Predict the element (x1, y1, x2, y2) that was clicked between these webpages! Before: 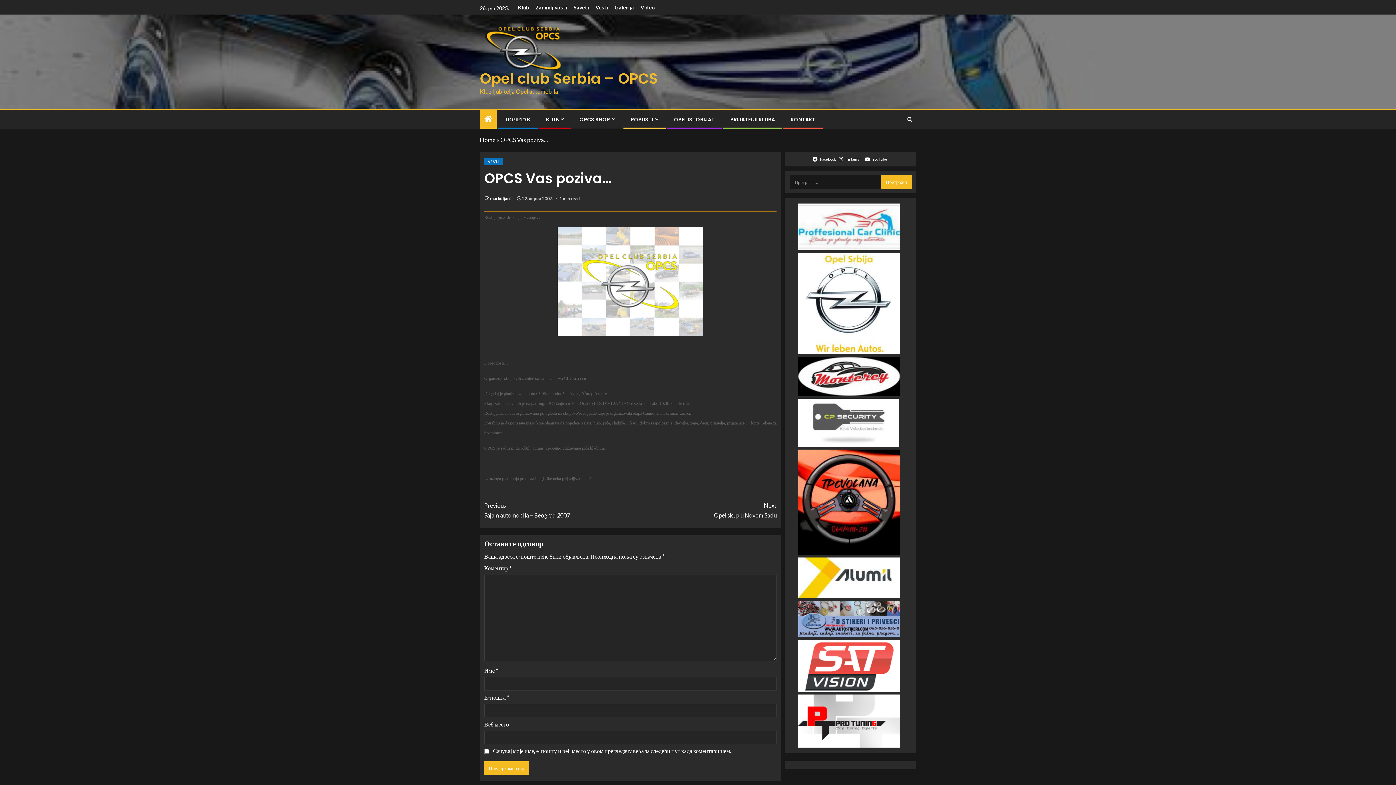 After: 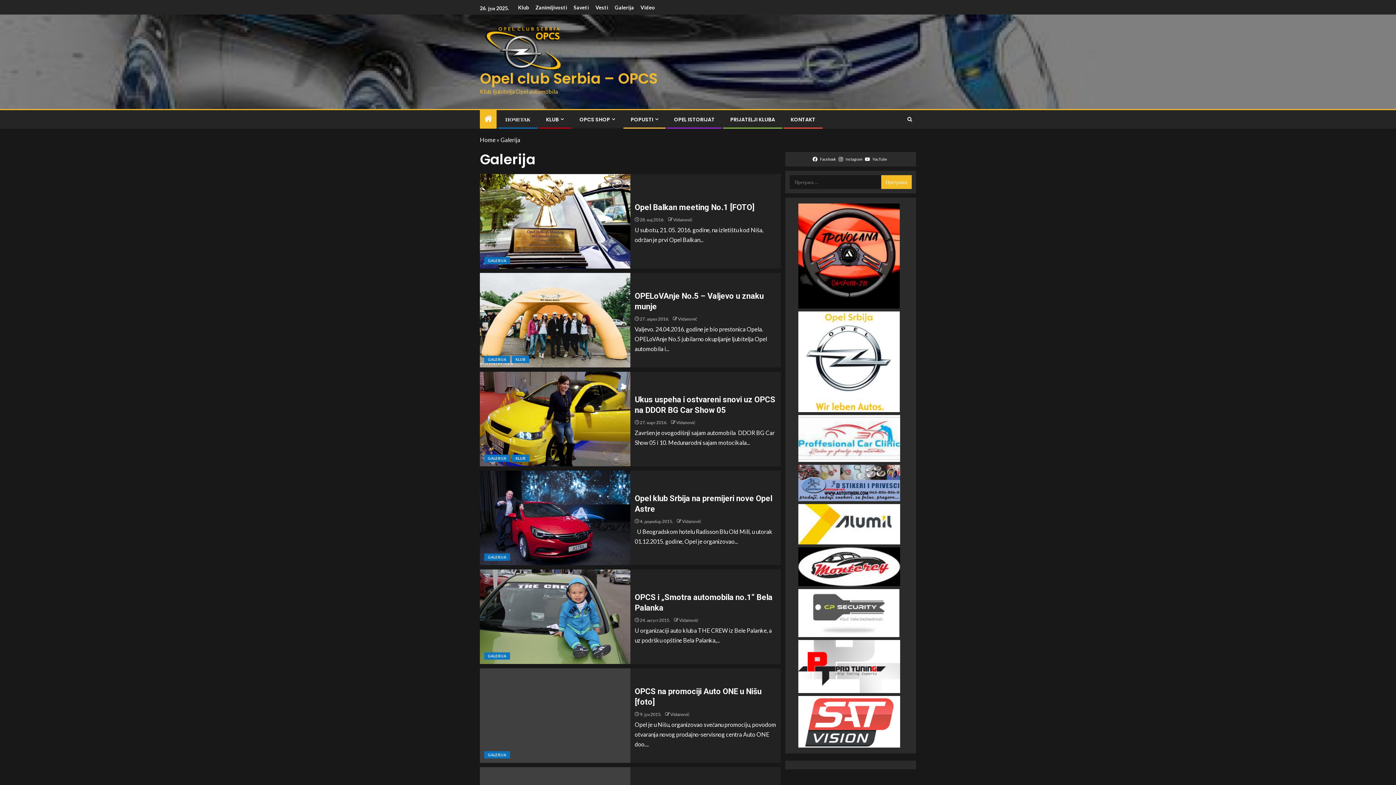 Action: bbox: (614, 4, 634, 10) label: Galerija